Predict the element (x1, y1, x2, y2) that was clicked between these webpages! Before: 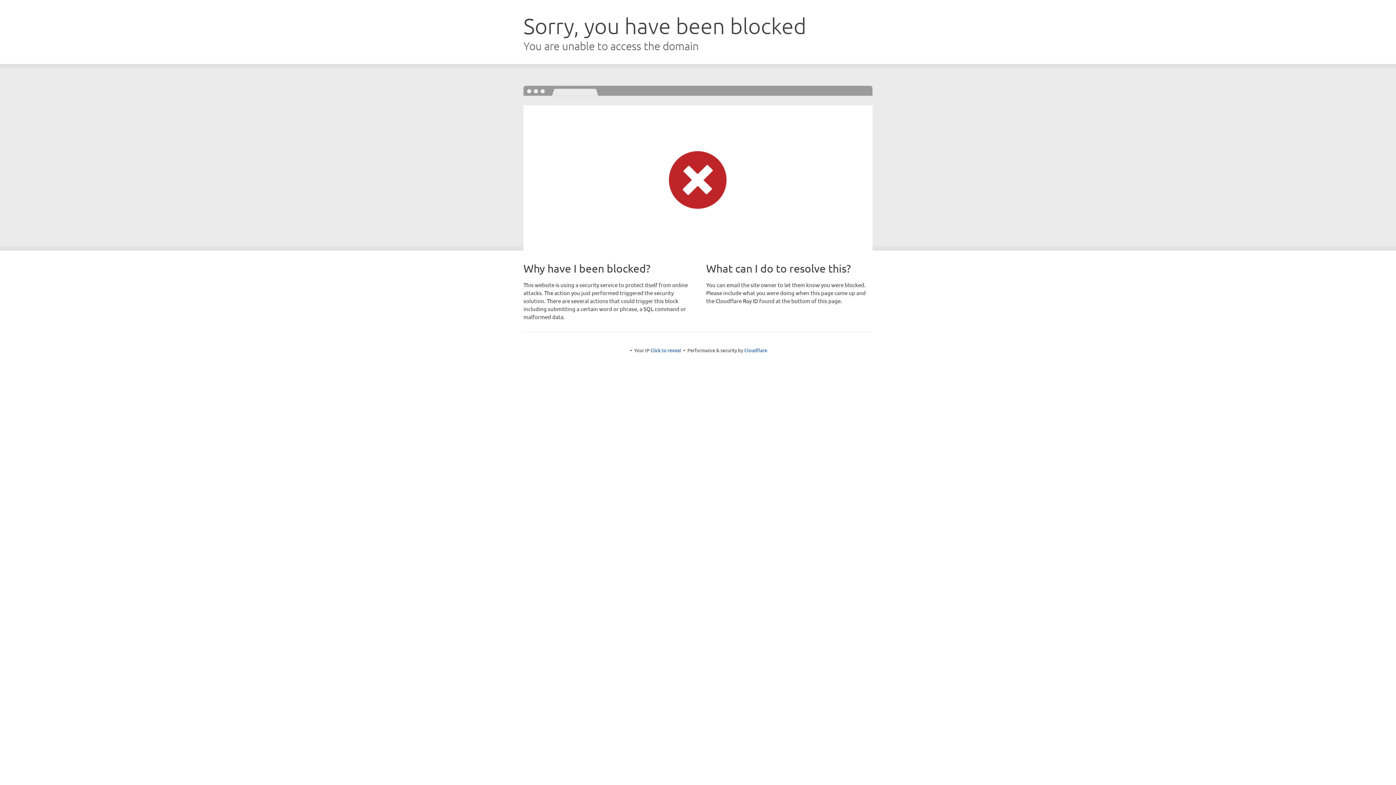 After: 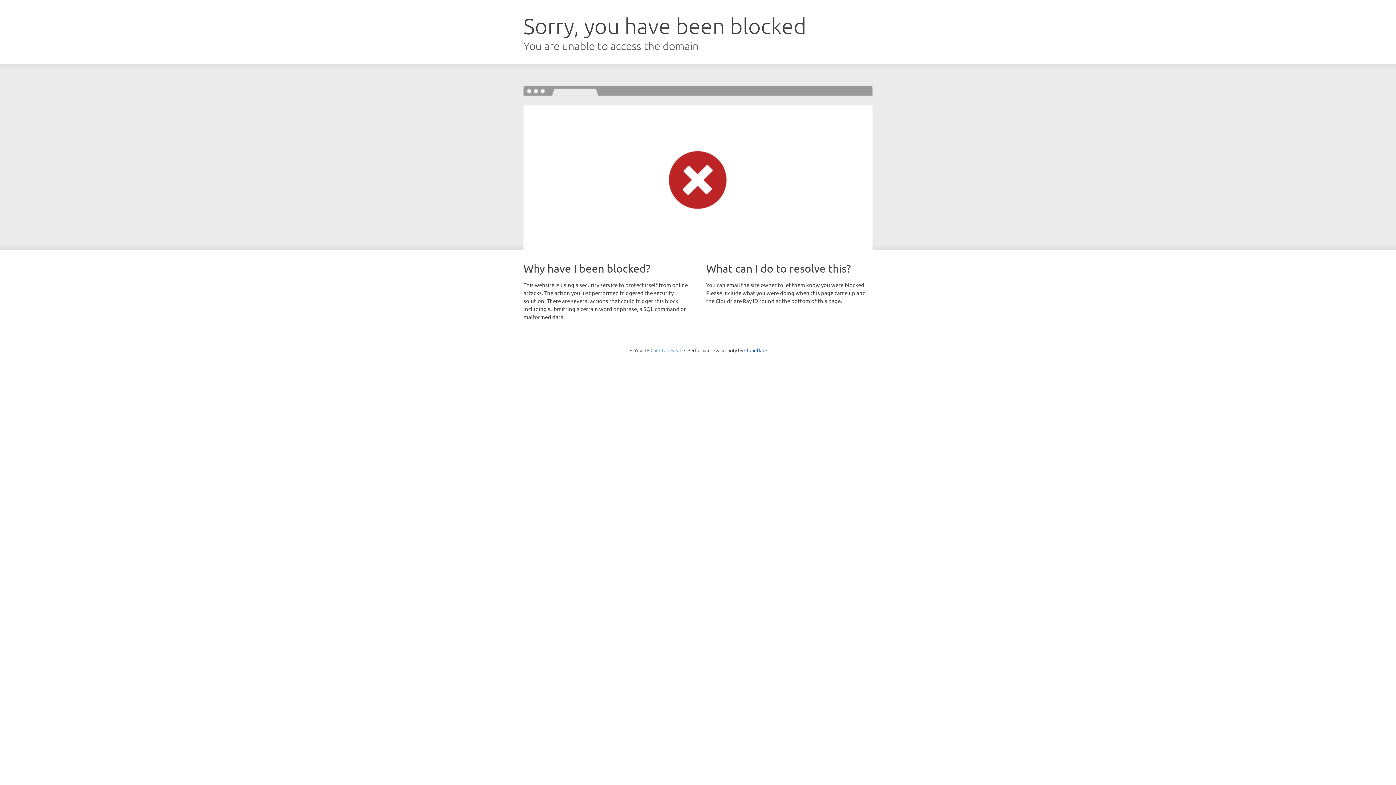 Action: bbox: (650, 347, 681, 353) label: Click to reveal